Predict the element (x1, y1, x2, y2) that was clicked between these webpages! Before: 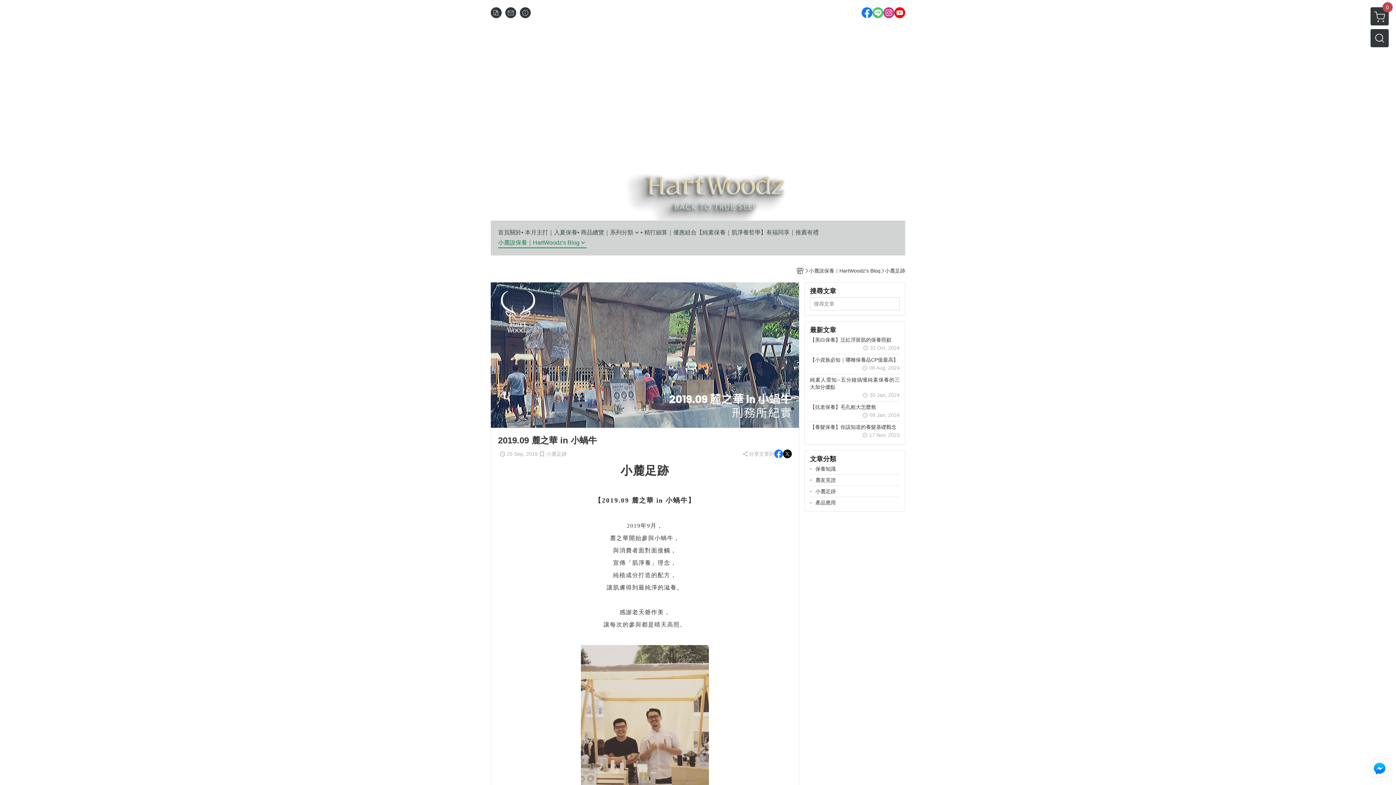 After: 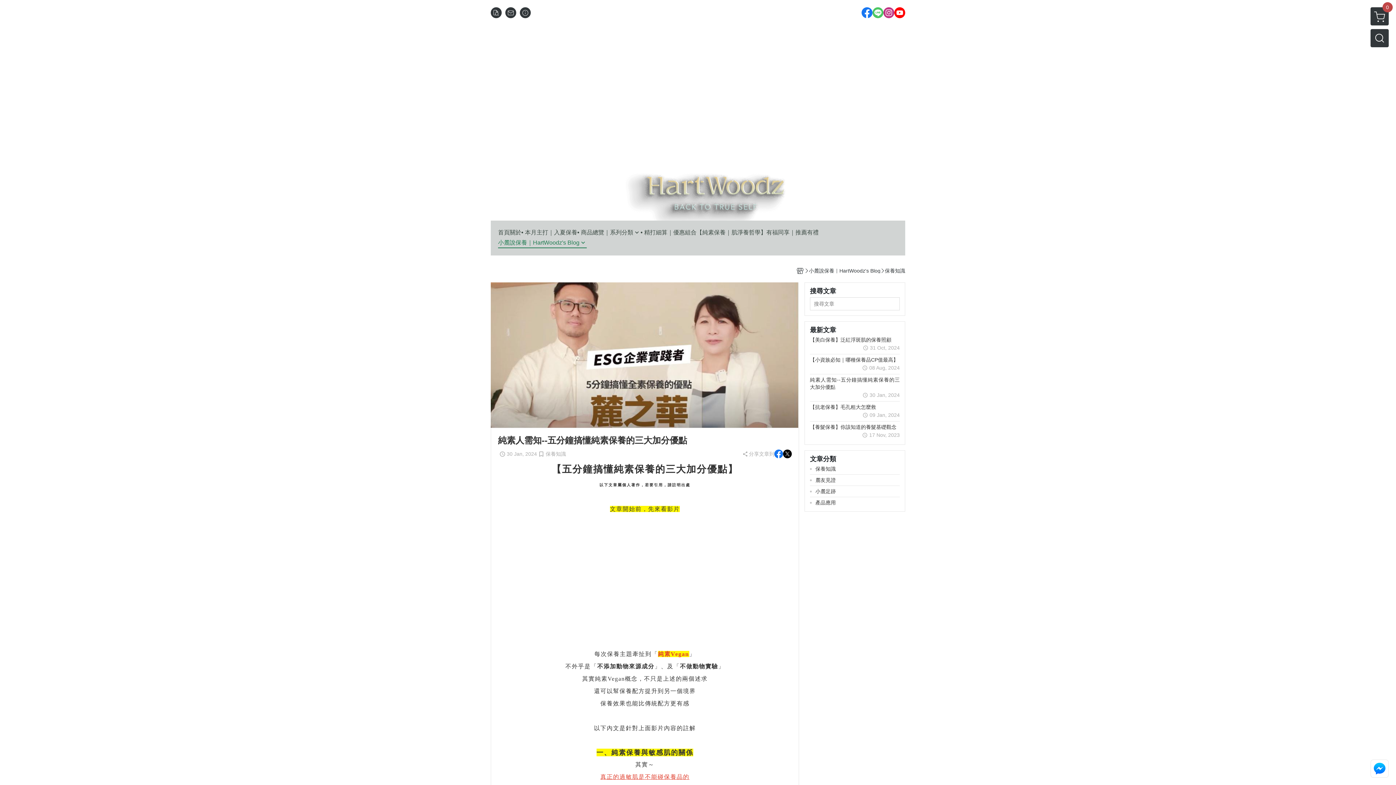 Action: bbox: (810, 376, 900, 399) label: 純素人需知--五分鐘搞懂純素保養的三大加分優點
30 Jan, 2024